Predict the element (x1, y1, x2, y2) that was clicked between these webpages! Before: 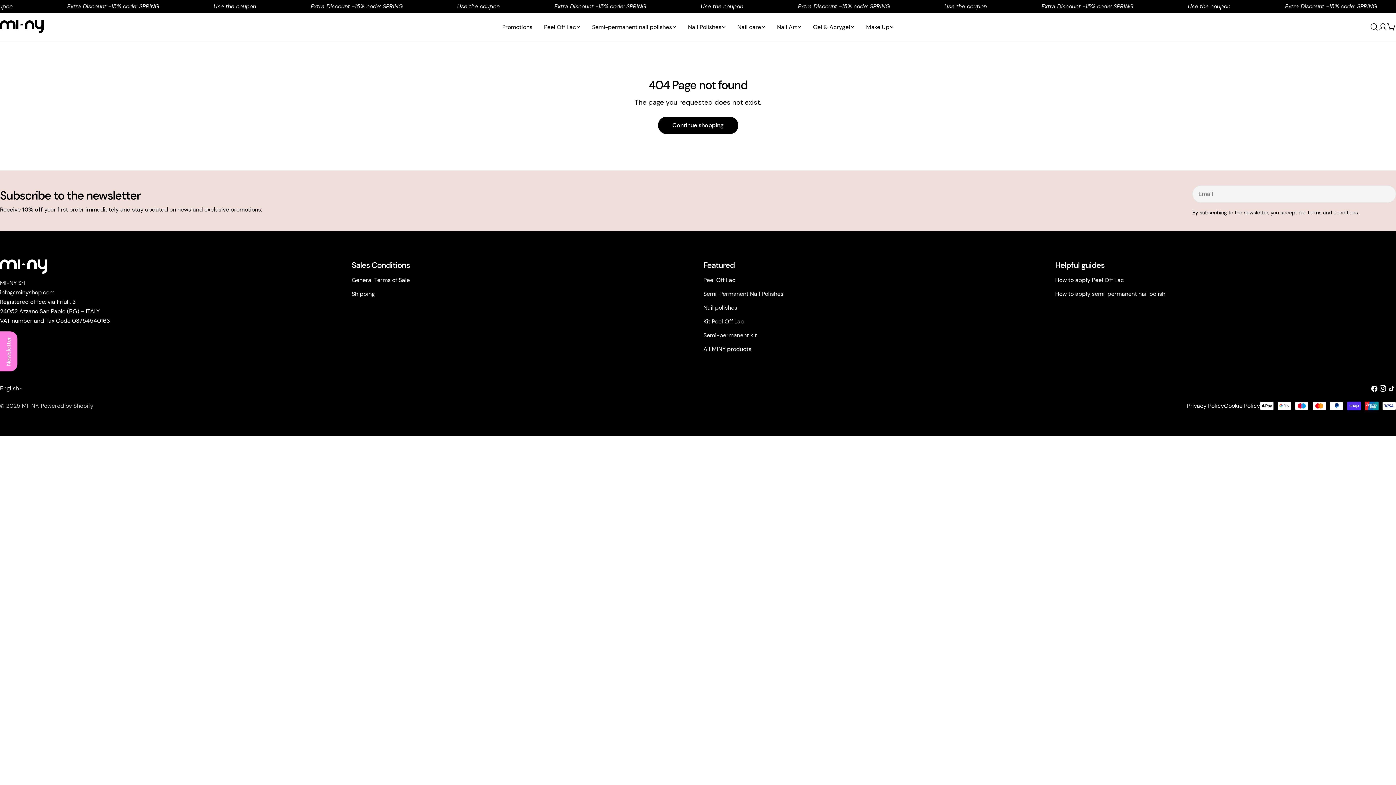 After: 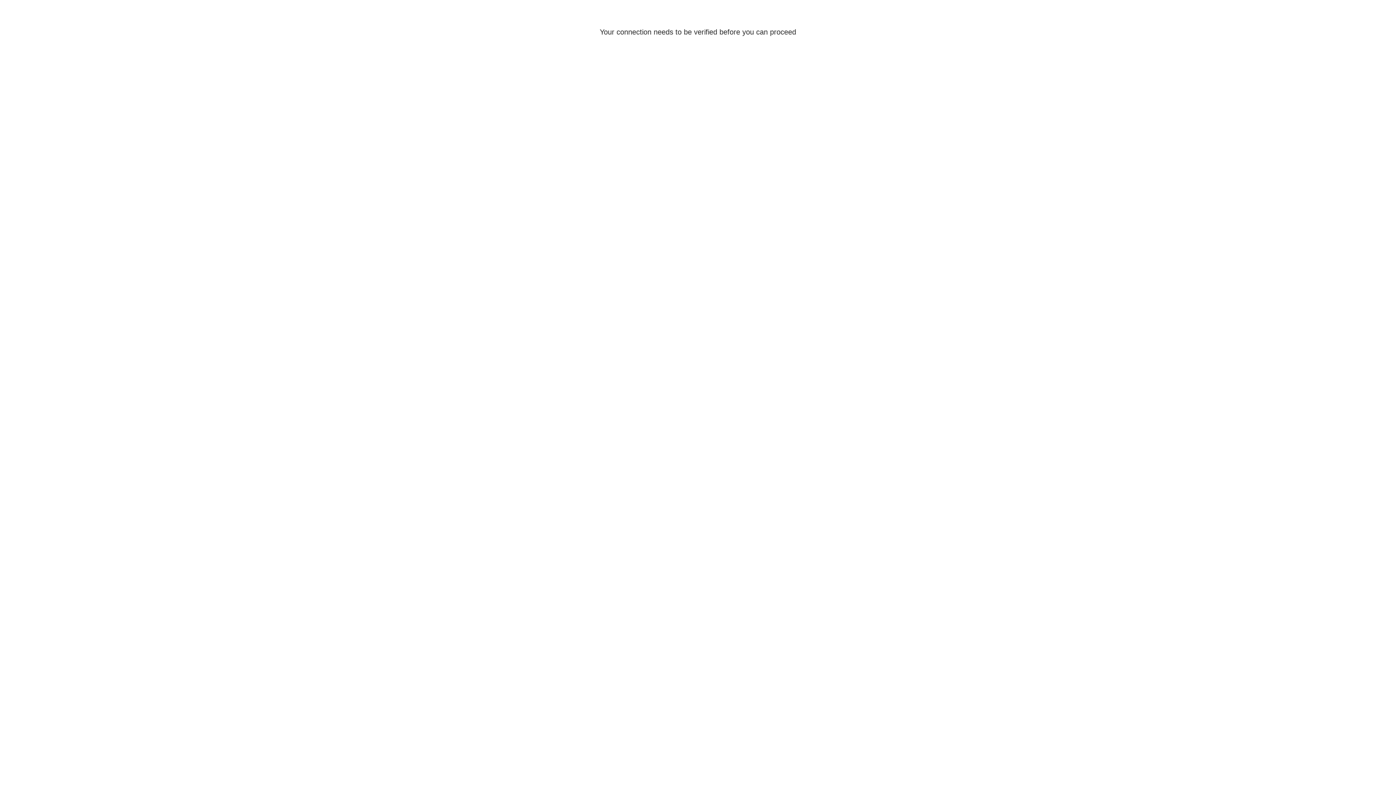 Action: bbox: (1378, 22, 1387, 31) label: Log in